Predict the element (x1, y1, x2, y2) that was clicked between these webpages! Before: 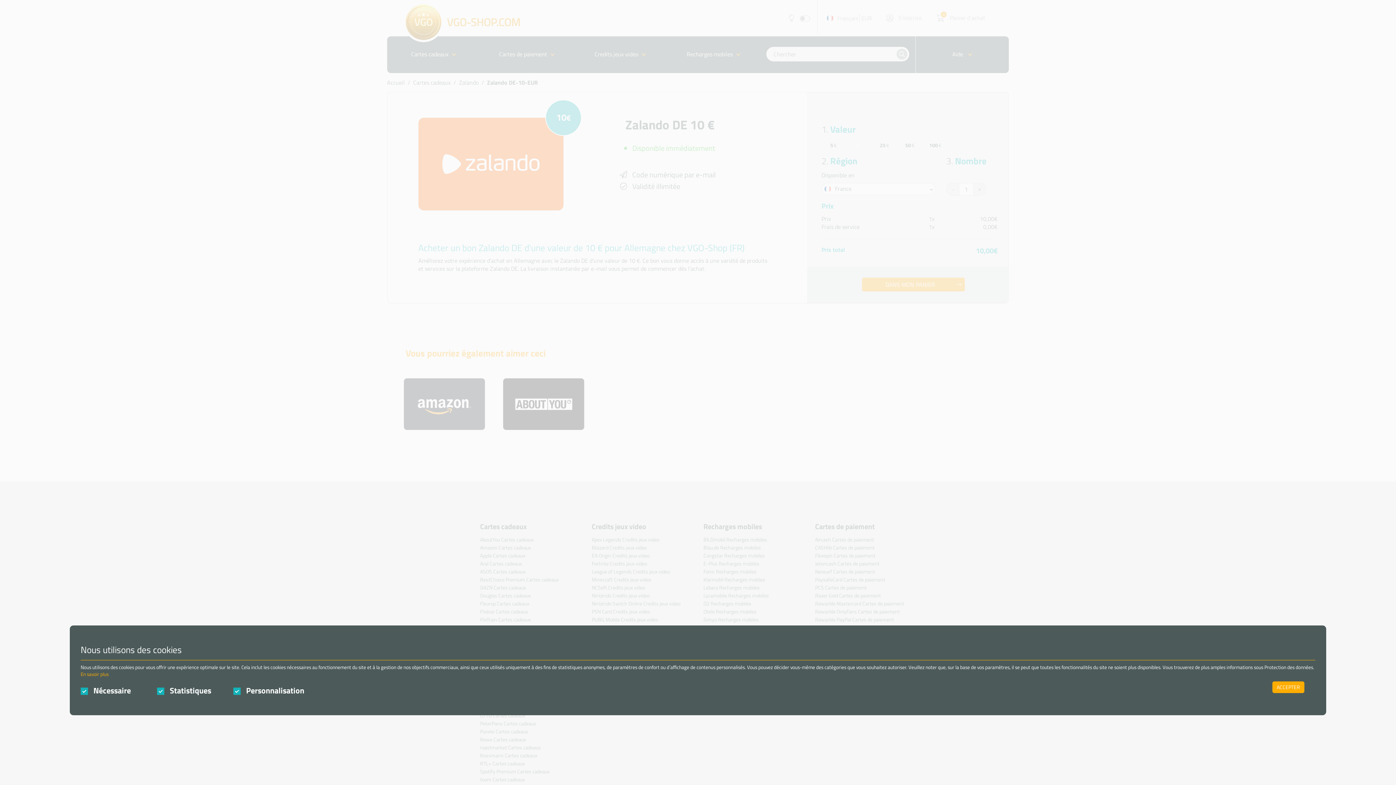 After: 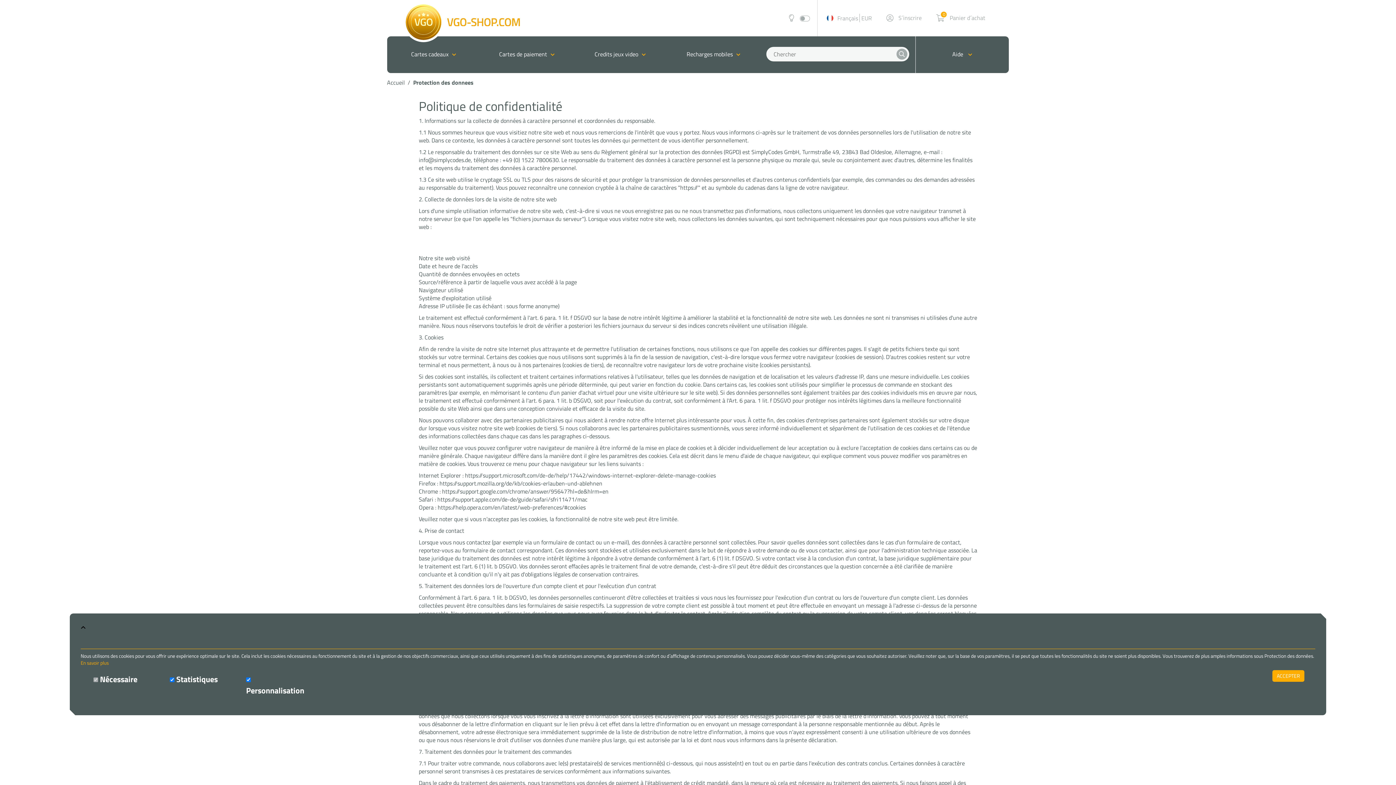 Action: label: En savoir plus bbox: (80, 670, 108, 678)